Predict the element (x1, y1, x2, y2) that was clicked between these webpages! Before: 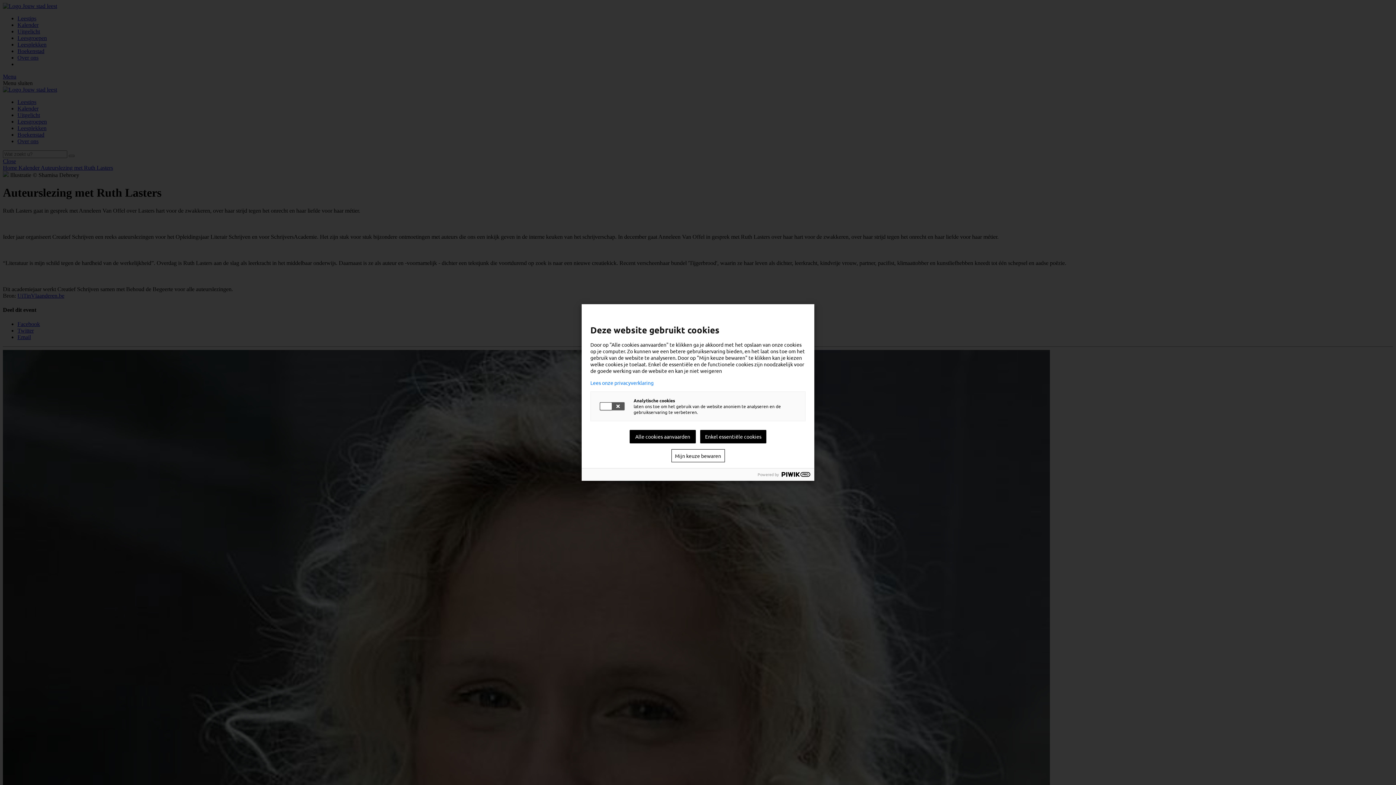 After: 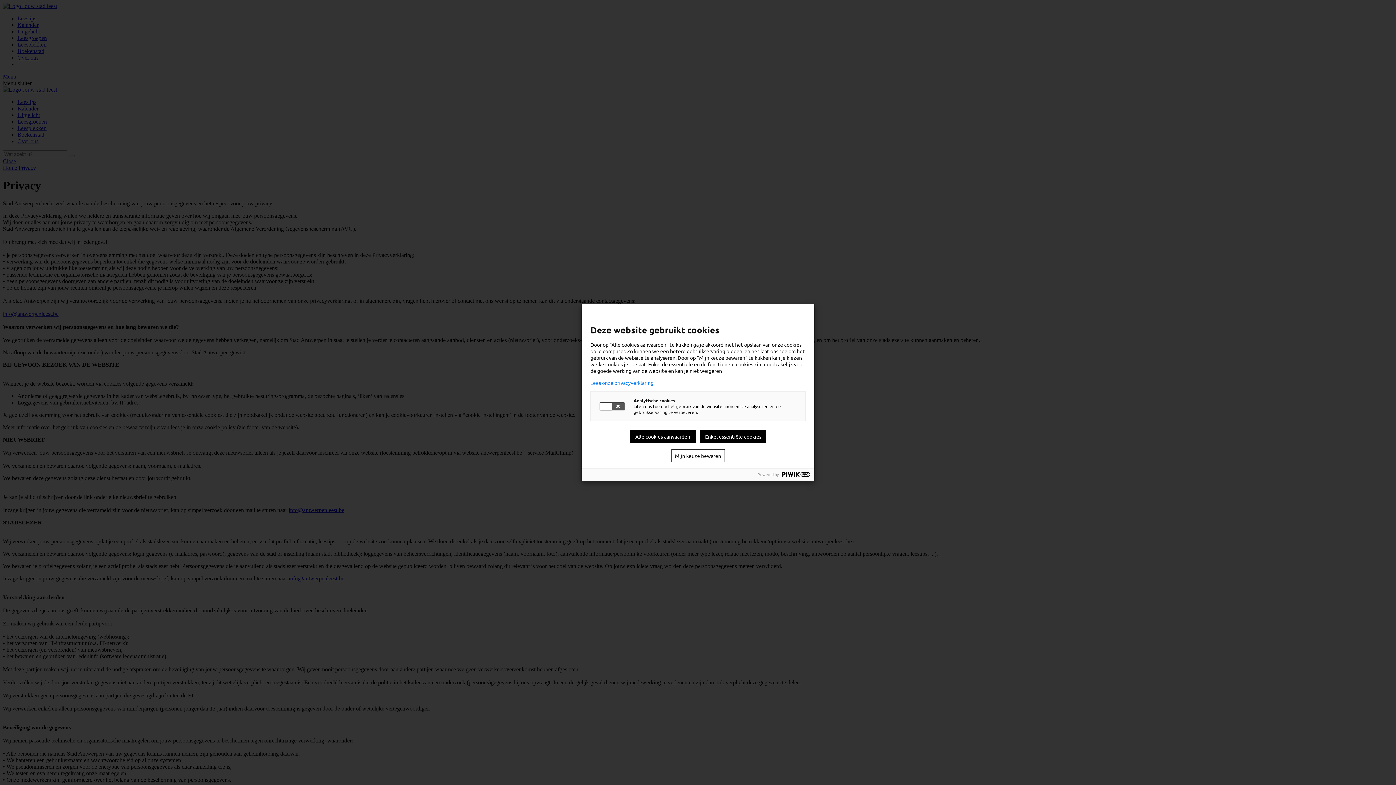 Action: bbox: (590, 380, 805, 385) label: Lees onze privacyverklaring